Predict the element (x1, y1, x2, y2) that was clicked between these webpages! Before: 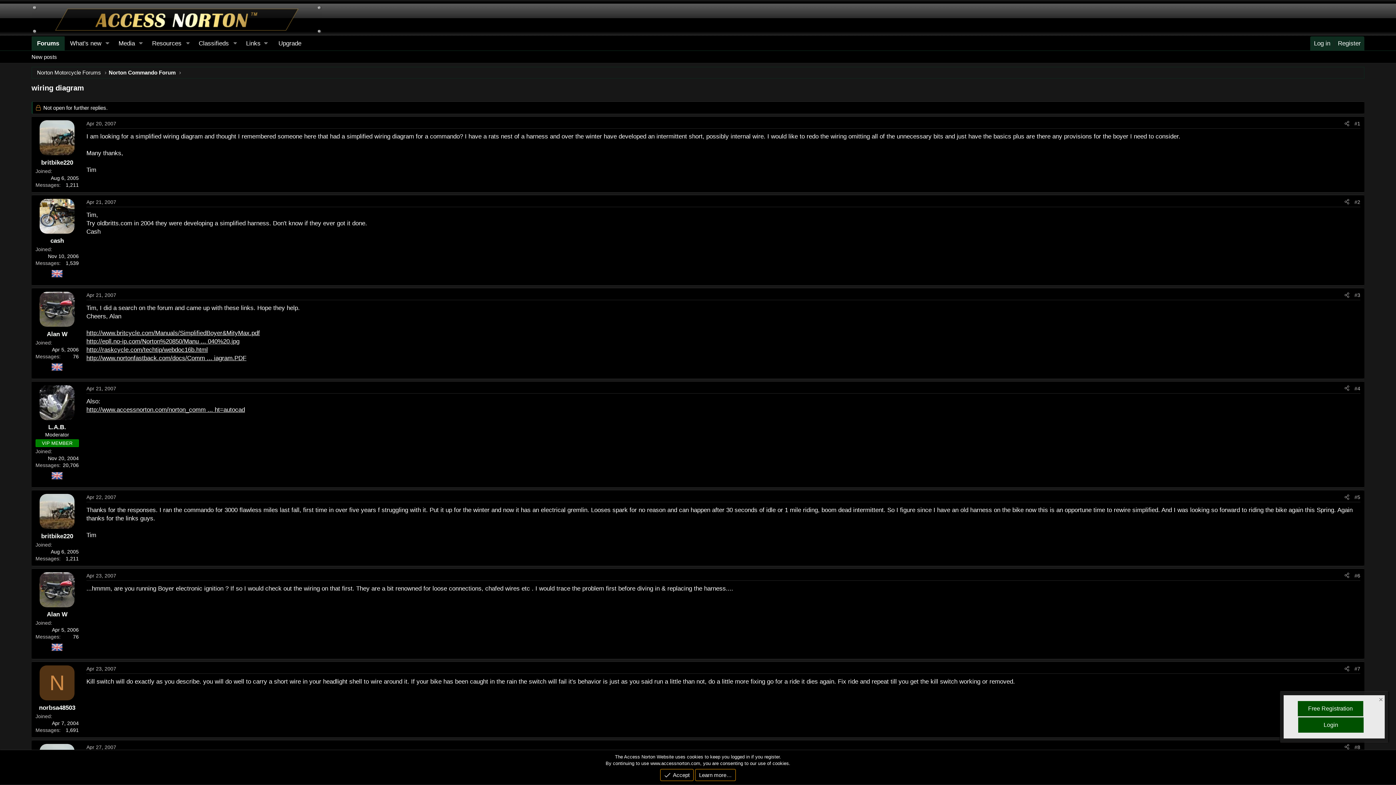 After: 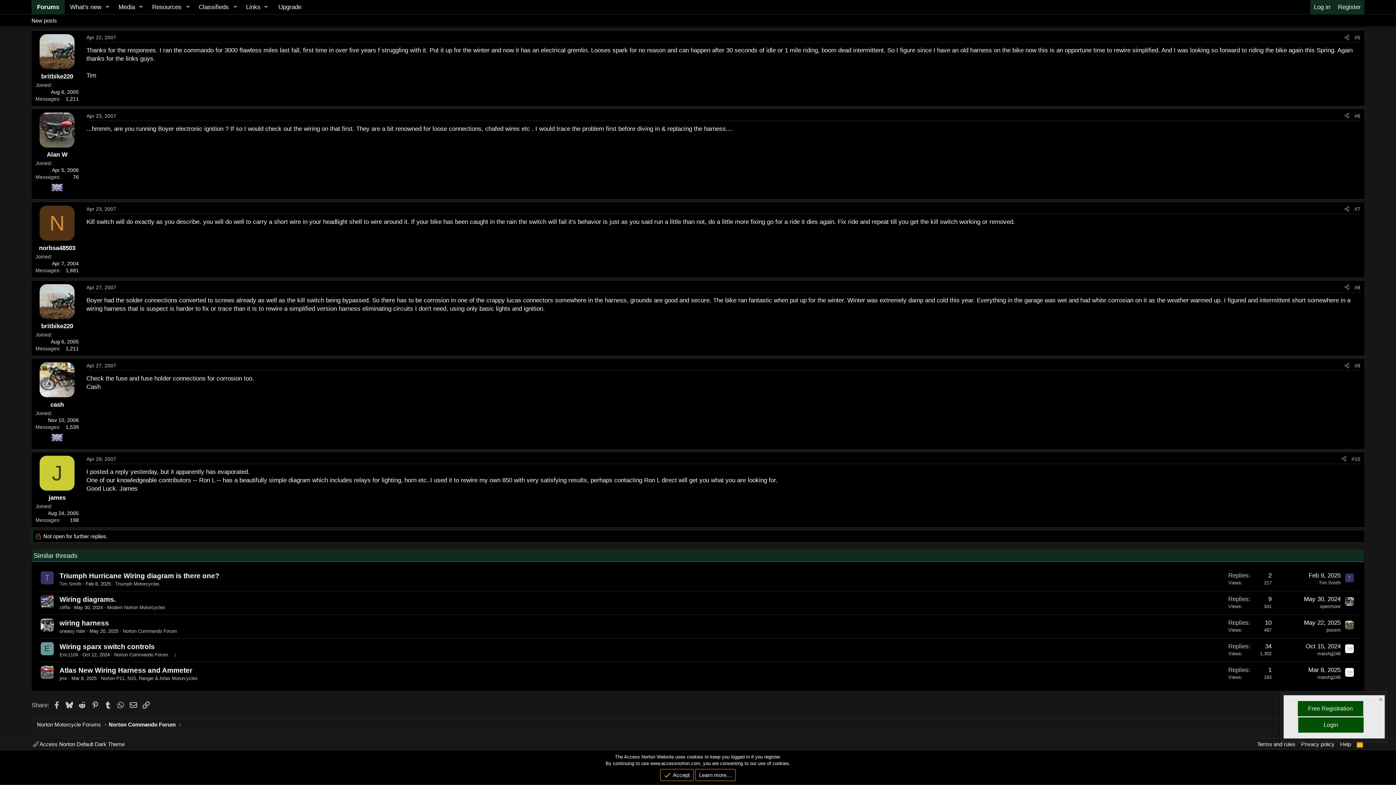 Action: label: #5 bbox: (1354, 494, 1360, 500)